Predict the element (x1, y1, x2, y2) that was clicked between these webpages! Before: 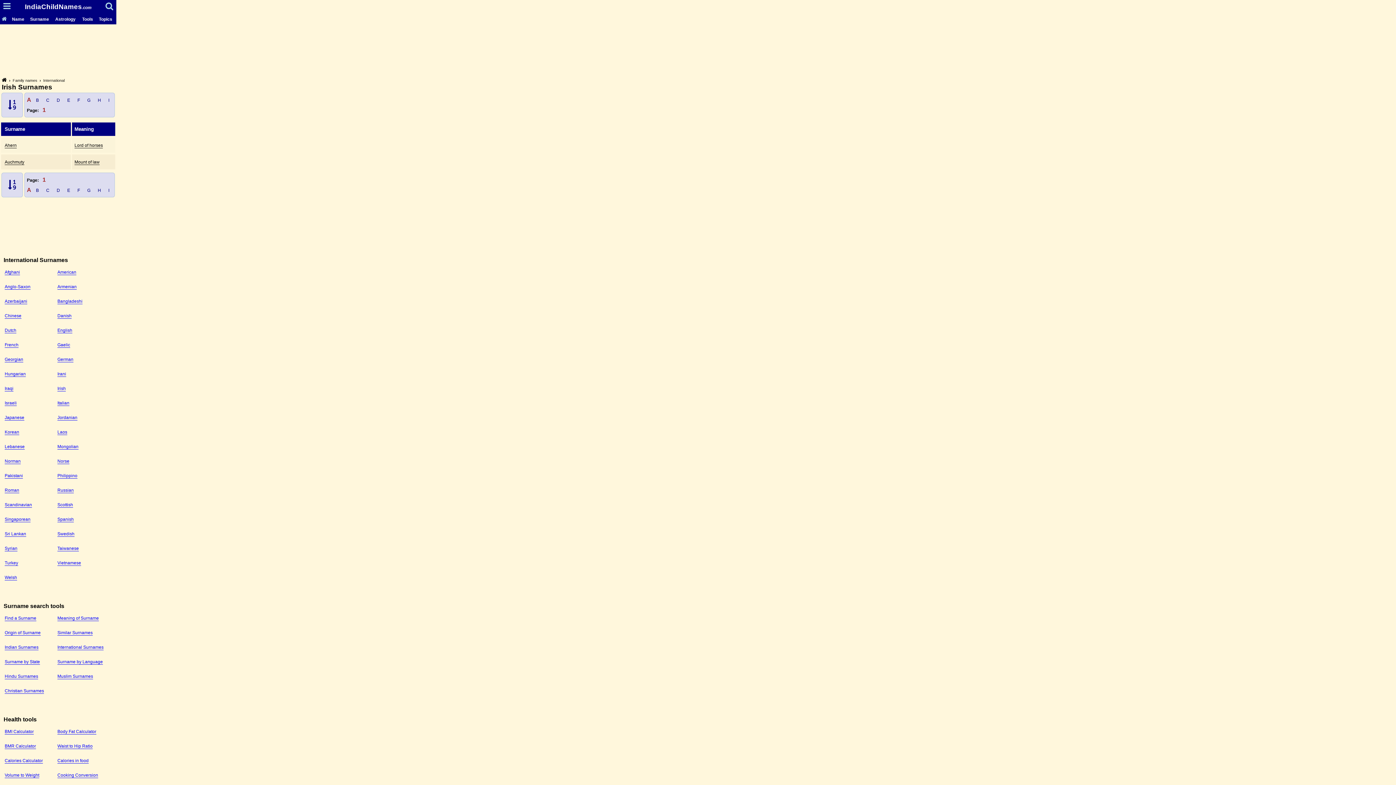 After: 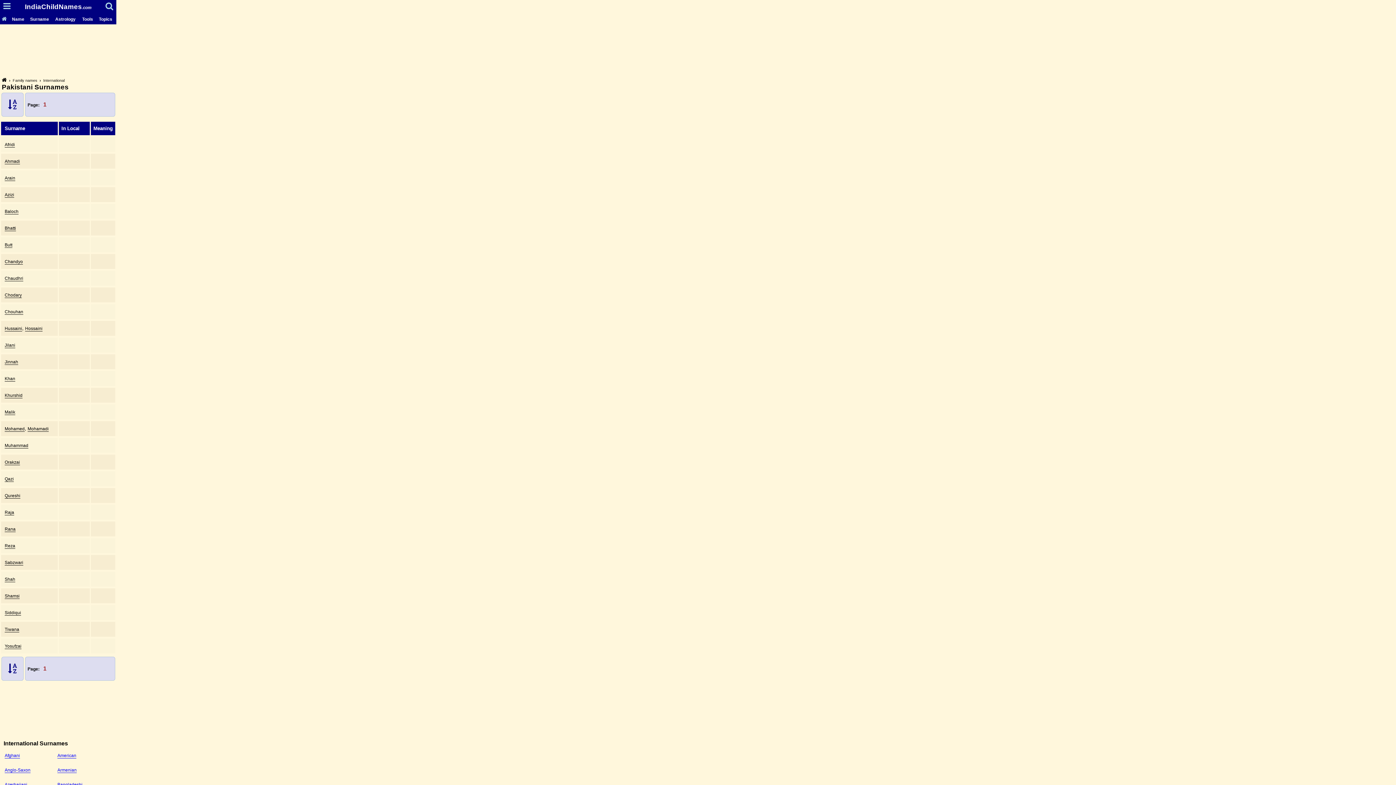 Action: bbox: (4, 473, 22, 478) label: Pakistani